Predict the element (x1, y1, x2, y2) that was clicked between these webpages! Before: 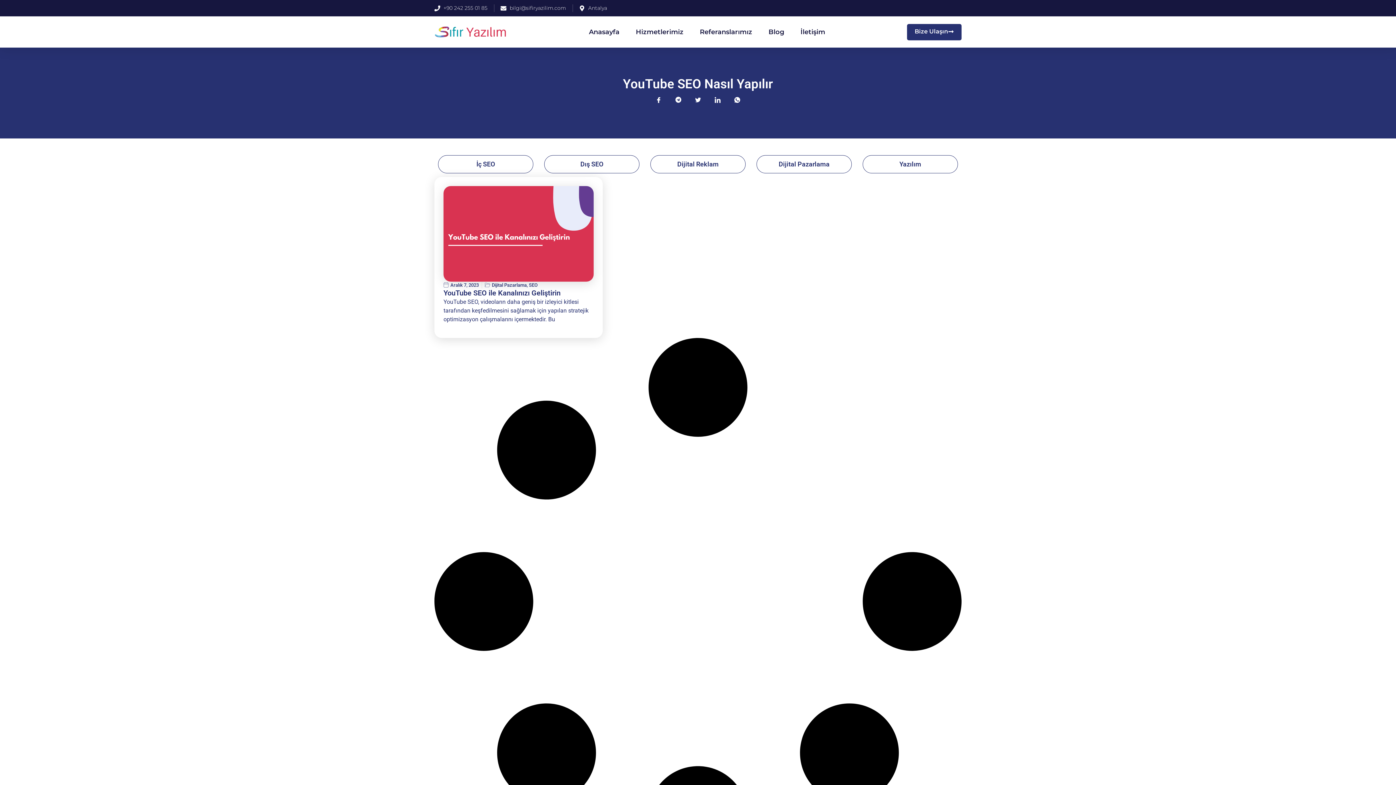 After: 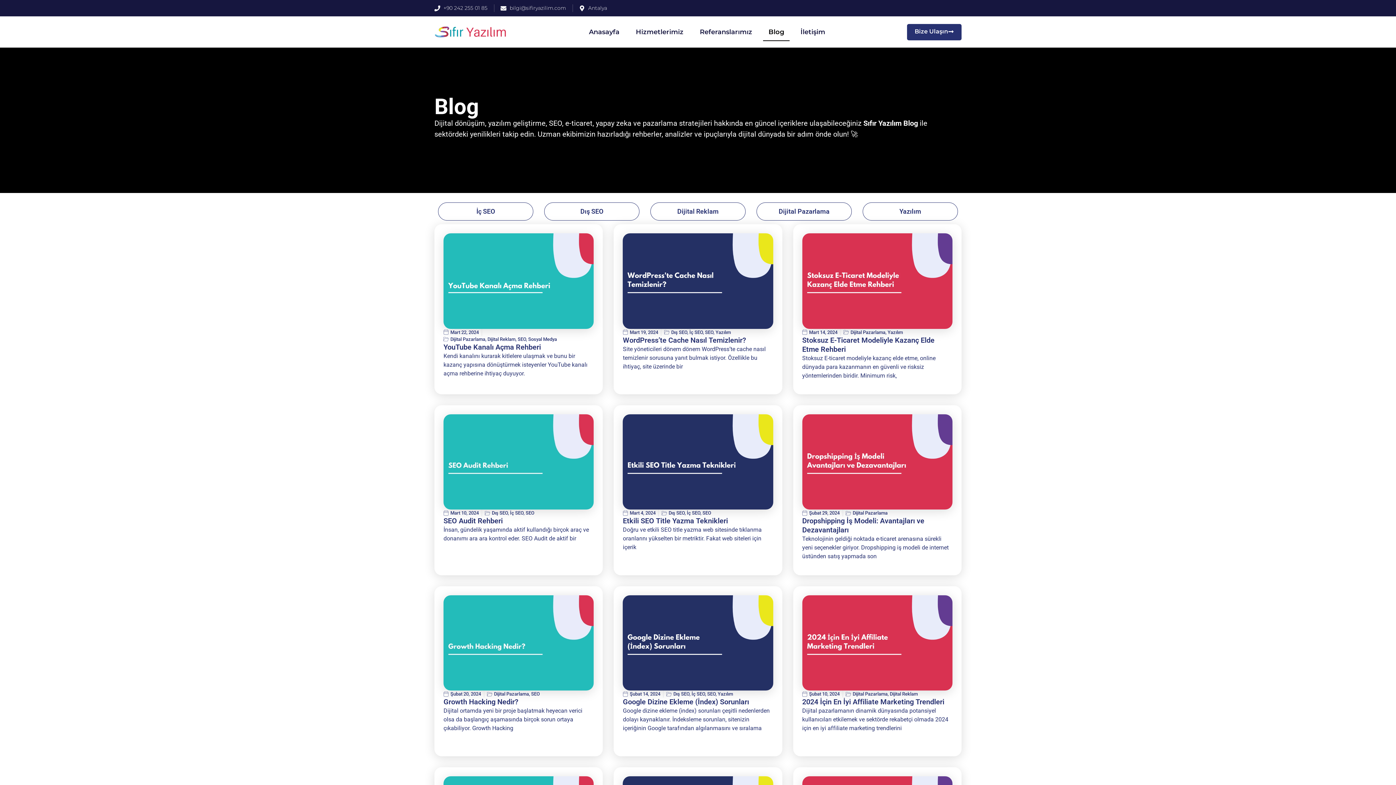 Action: label: Blog bbox: (763, 22, 789, 41)